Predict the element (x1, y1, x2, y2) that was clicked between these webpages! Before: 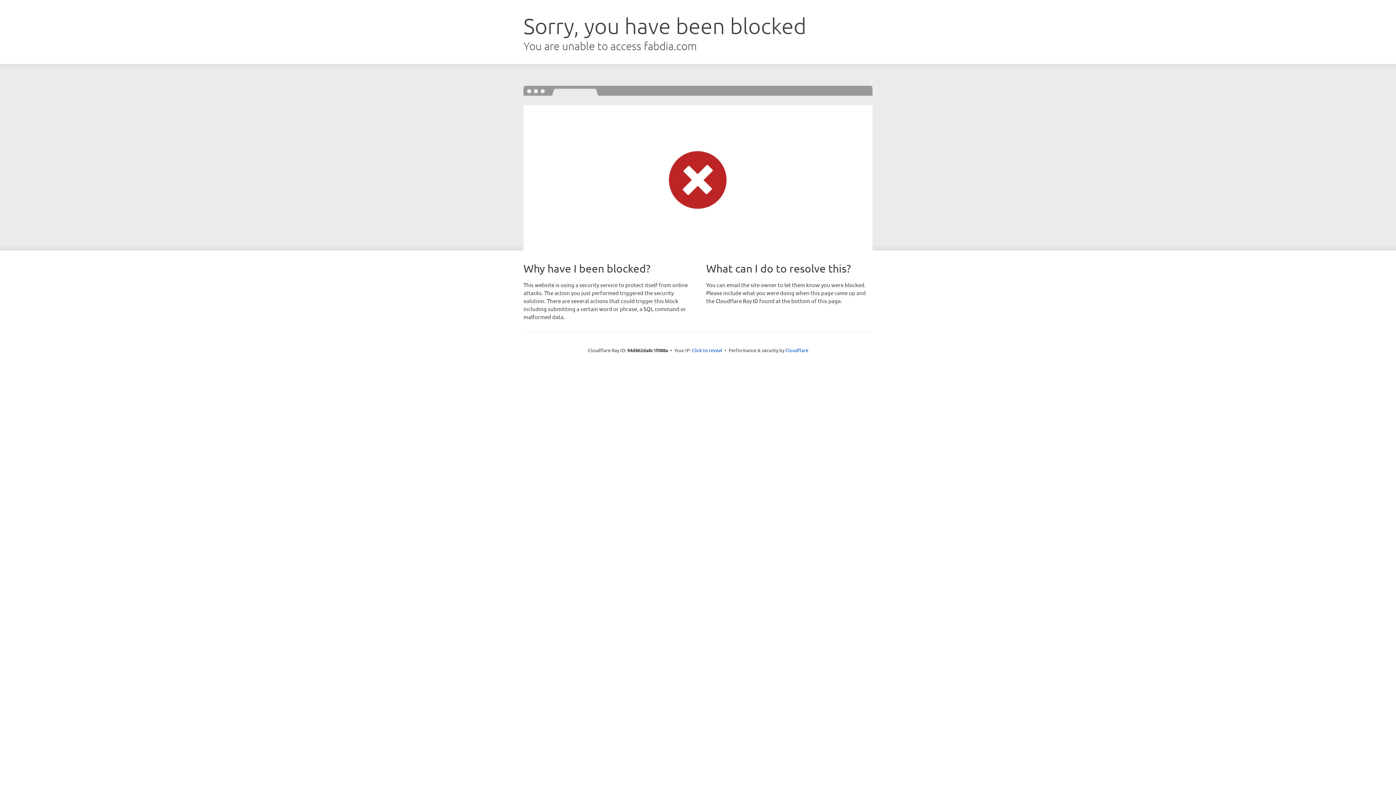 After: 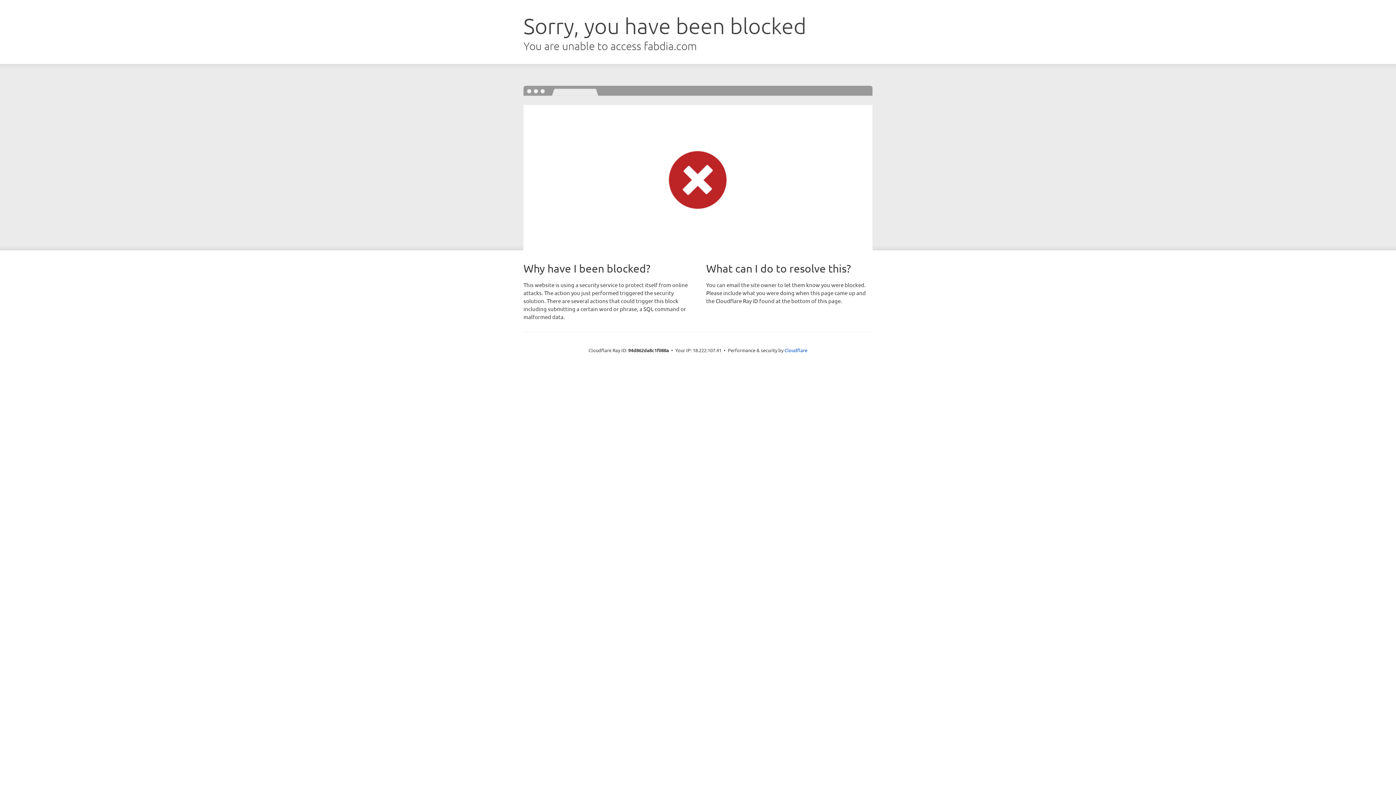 Action: label: Click to reveal bbox: (692, 346, 722, 353)